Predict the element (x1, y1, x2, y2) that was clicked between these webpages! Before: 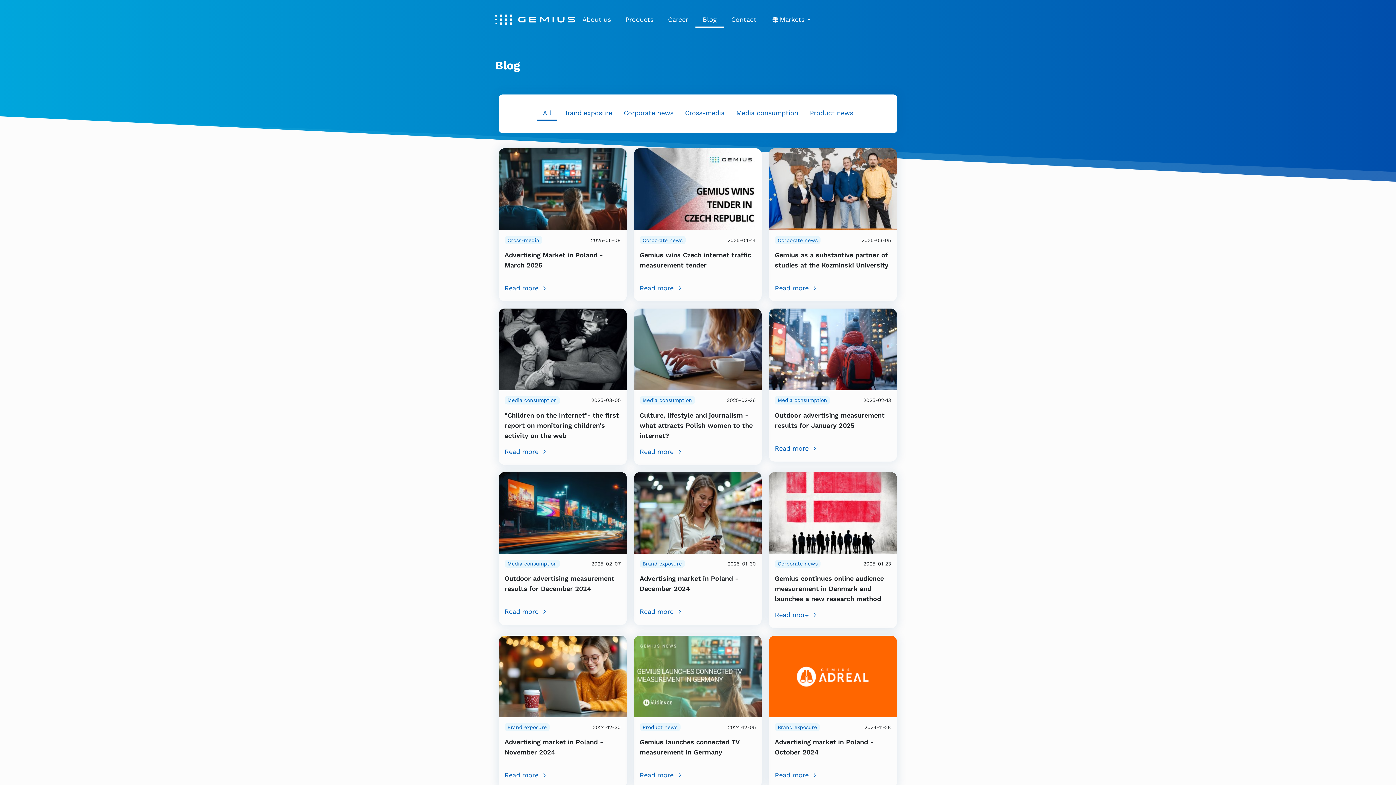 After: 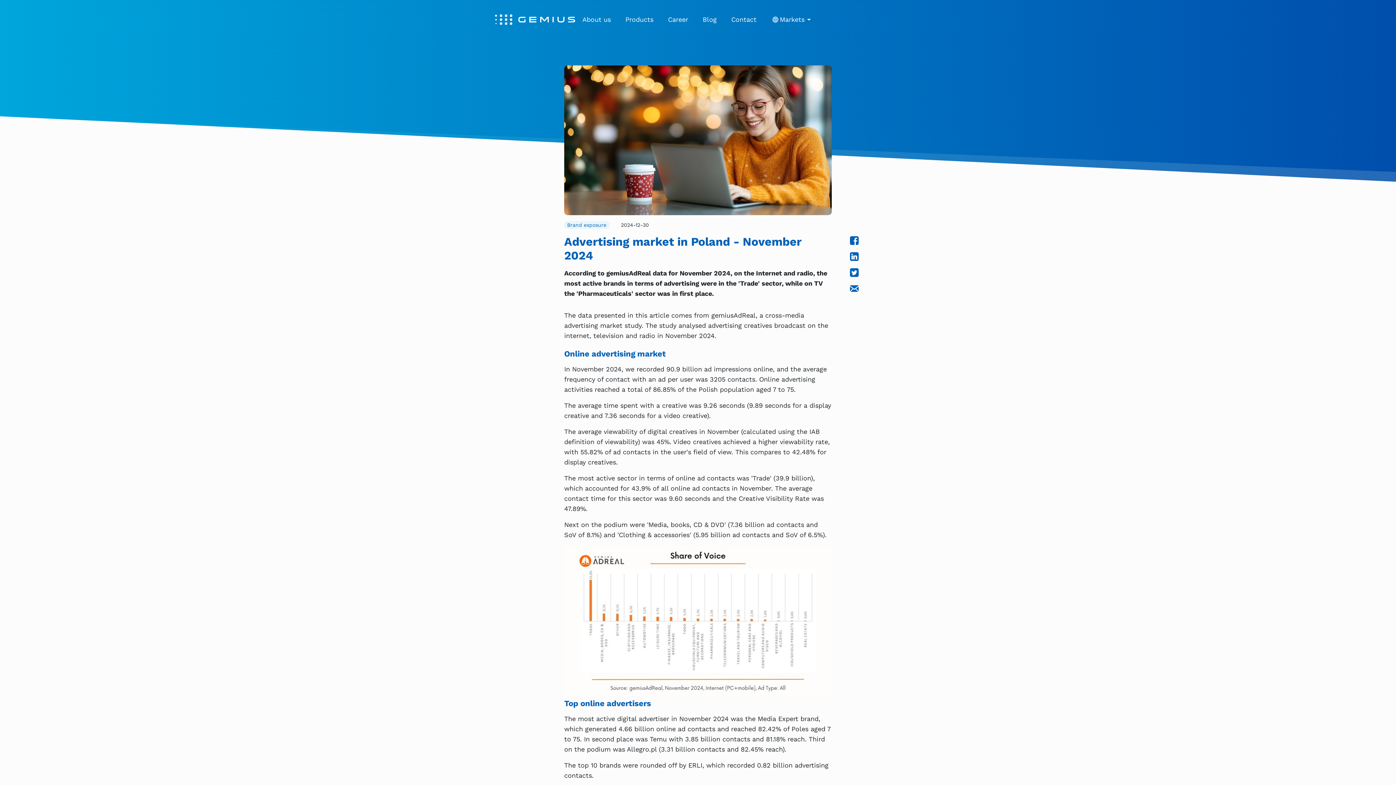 Action: label: Read more bbox: (504, 770, 620, 780)